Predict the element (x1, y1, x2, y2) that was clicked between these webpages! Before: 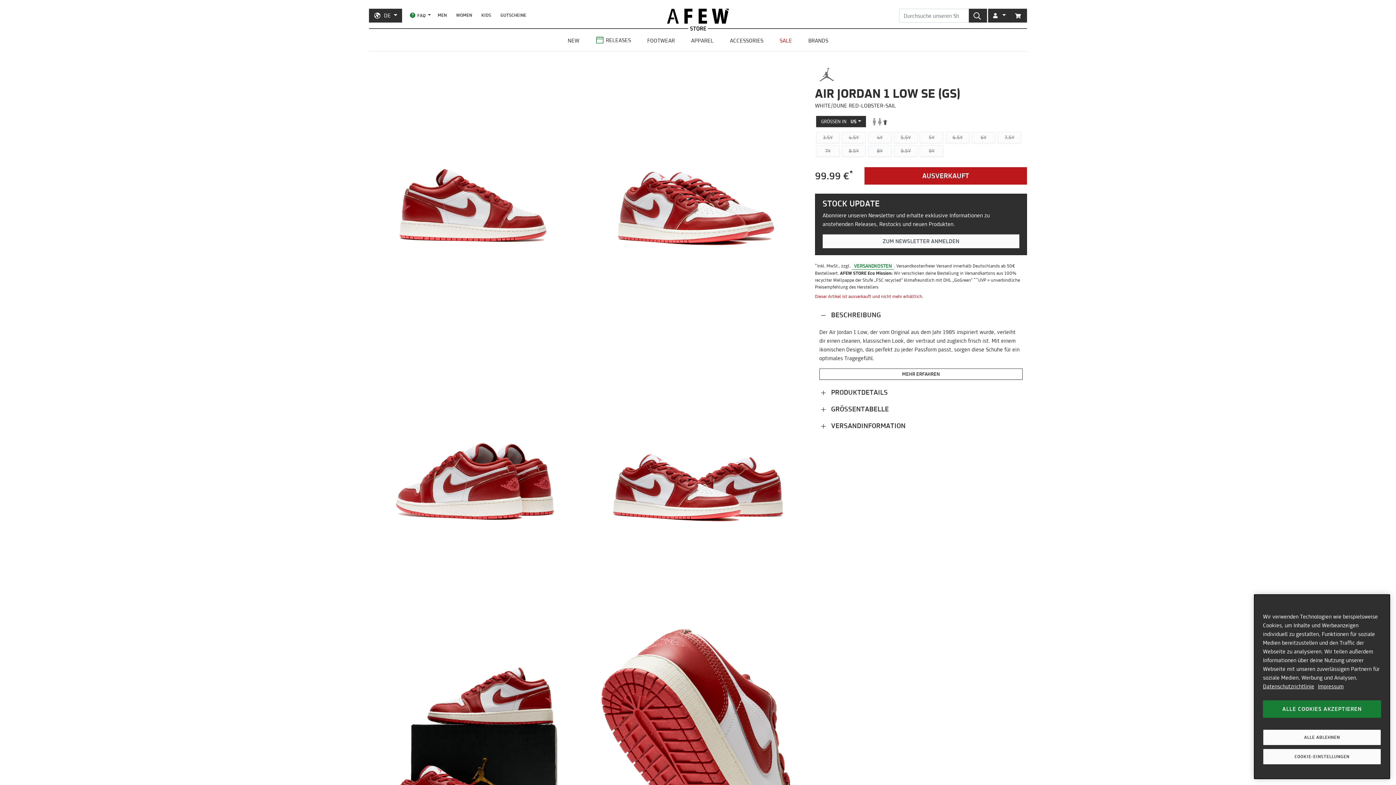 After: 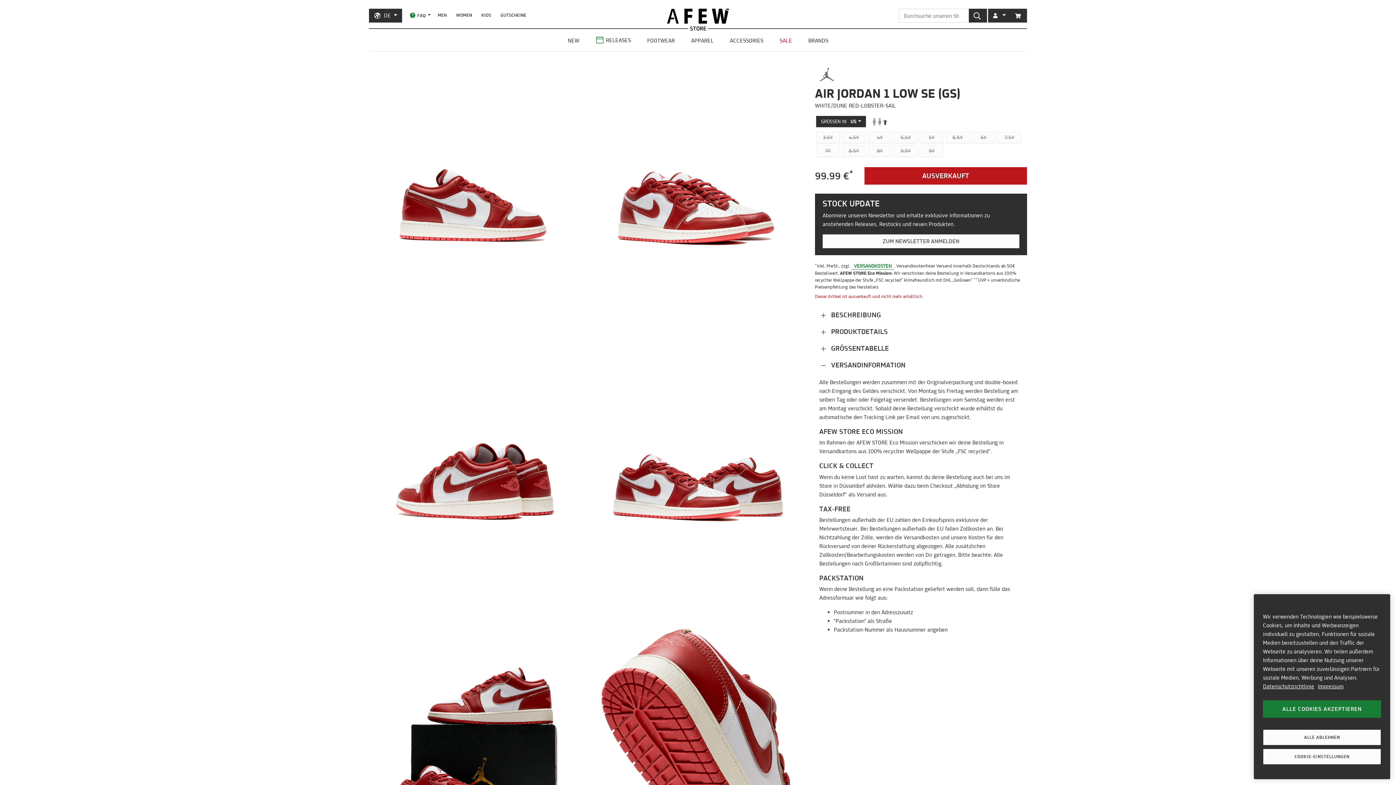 Action: label:  VERSANDINFORMATION bbox: (815, 419, 910, 433)